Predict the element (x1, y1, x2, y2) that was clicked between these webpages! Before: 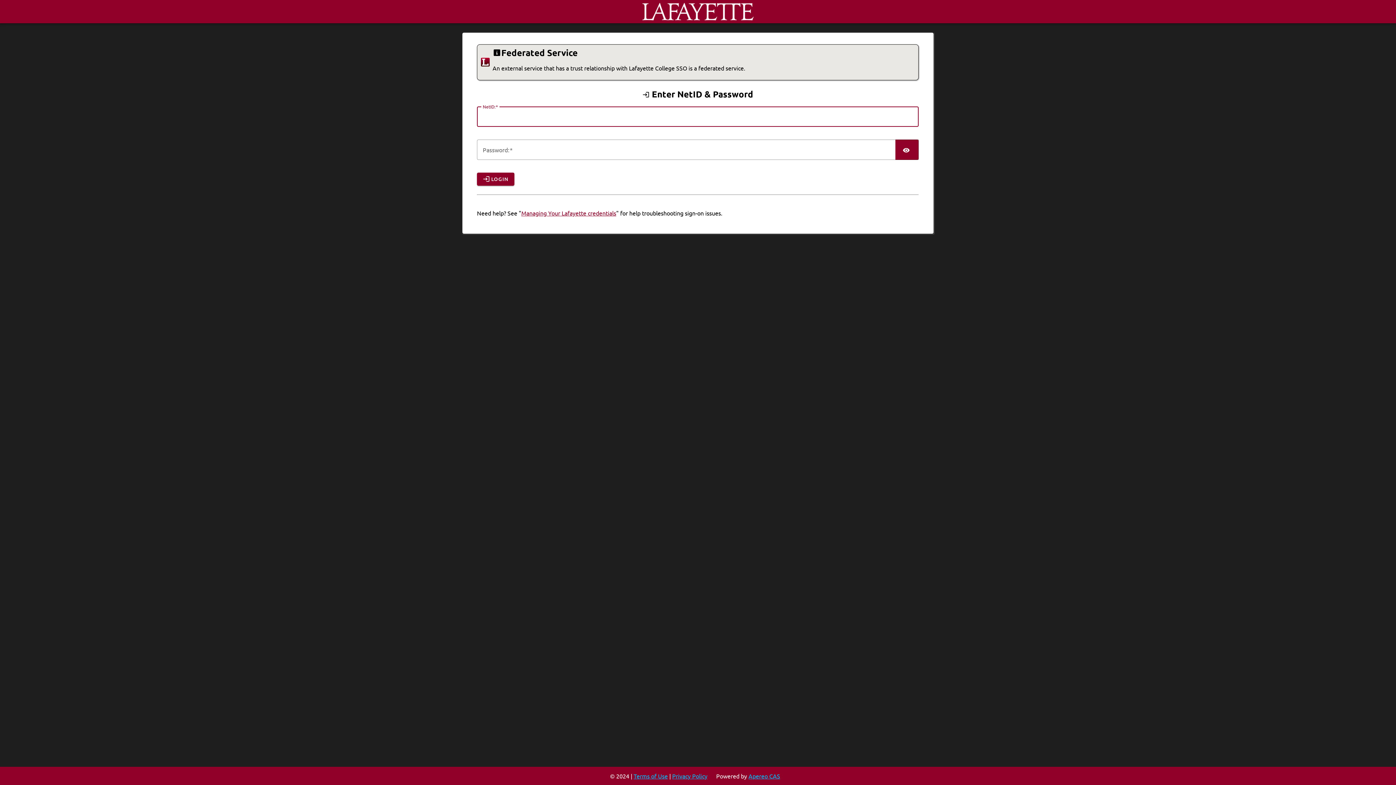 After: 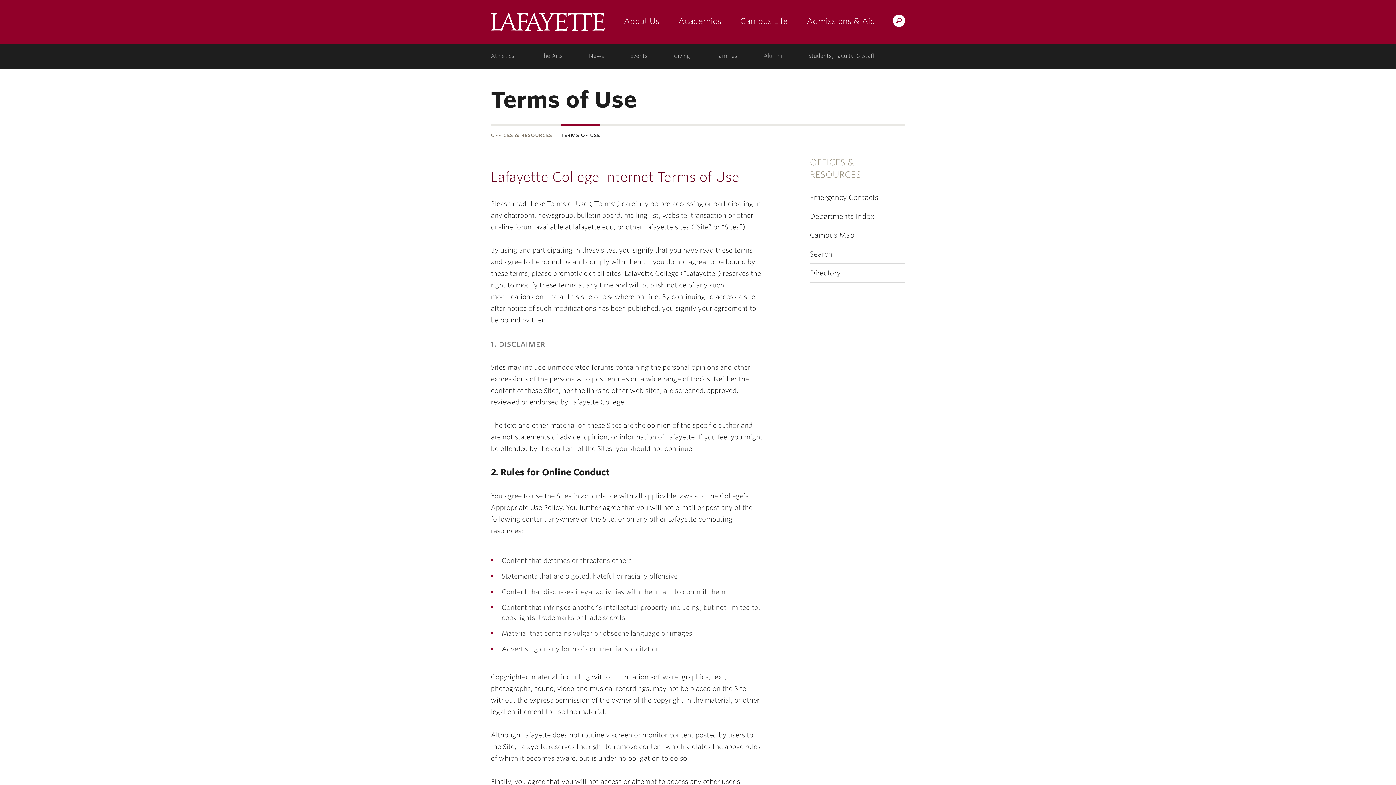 Action: label: Terms of Use bbox: (633, 772, 668, 780)